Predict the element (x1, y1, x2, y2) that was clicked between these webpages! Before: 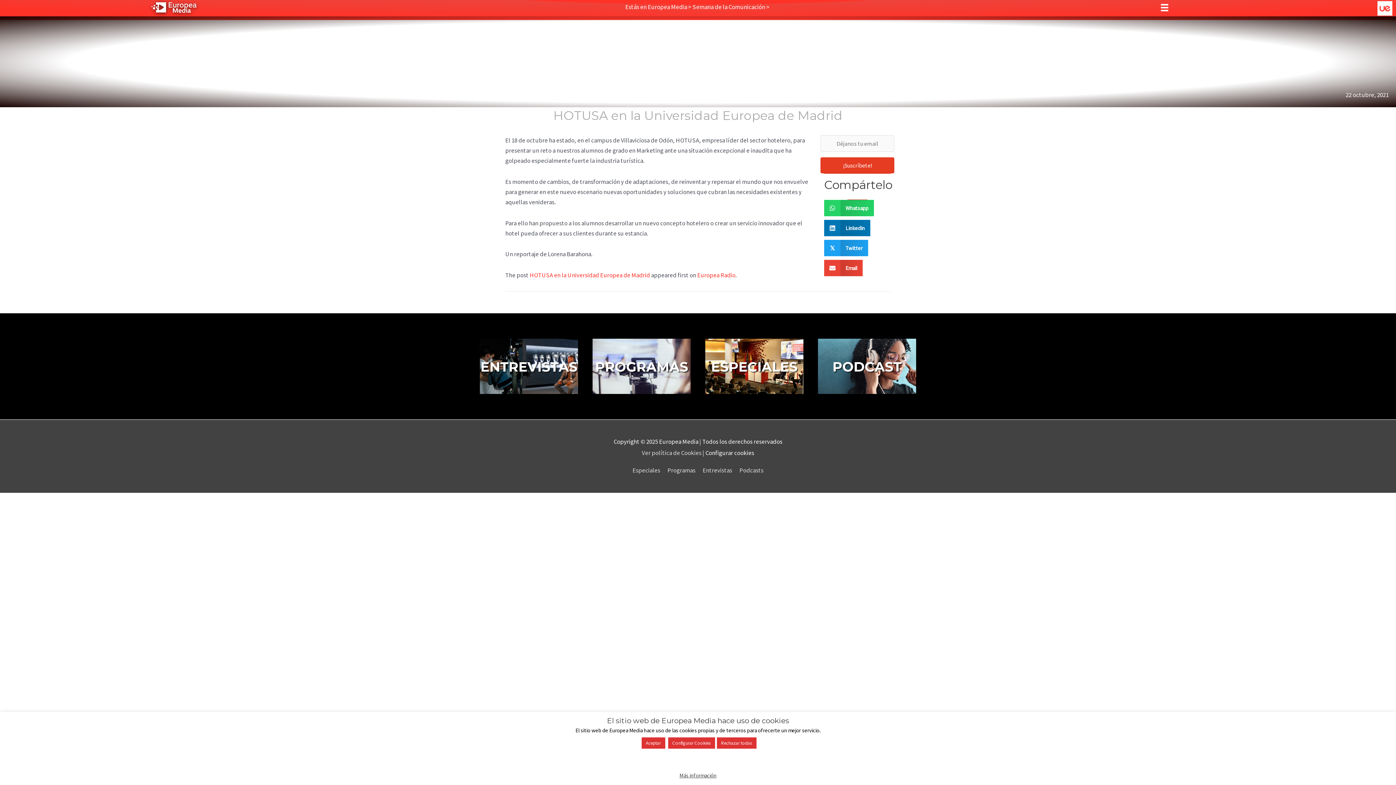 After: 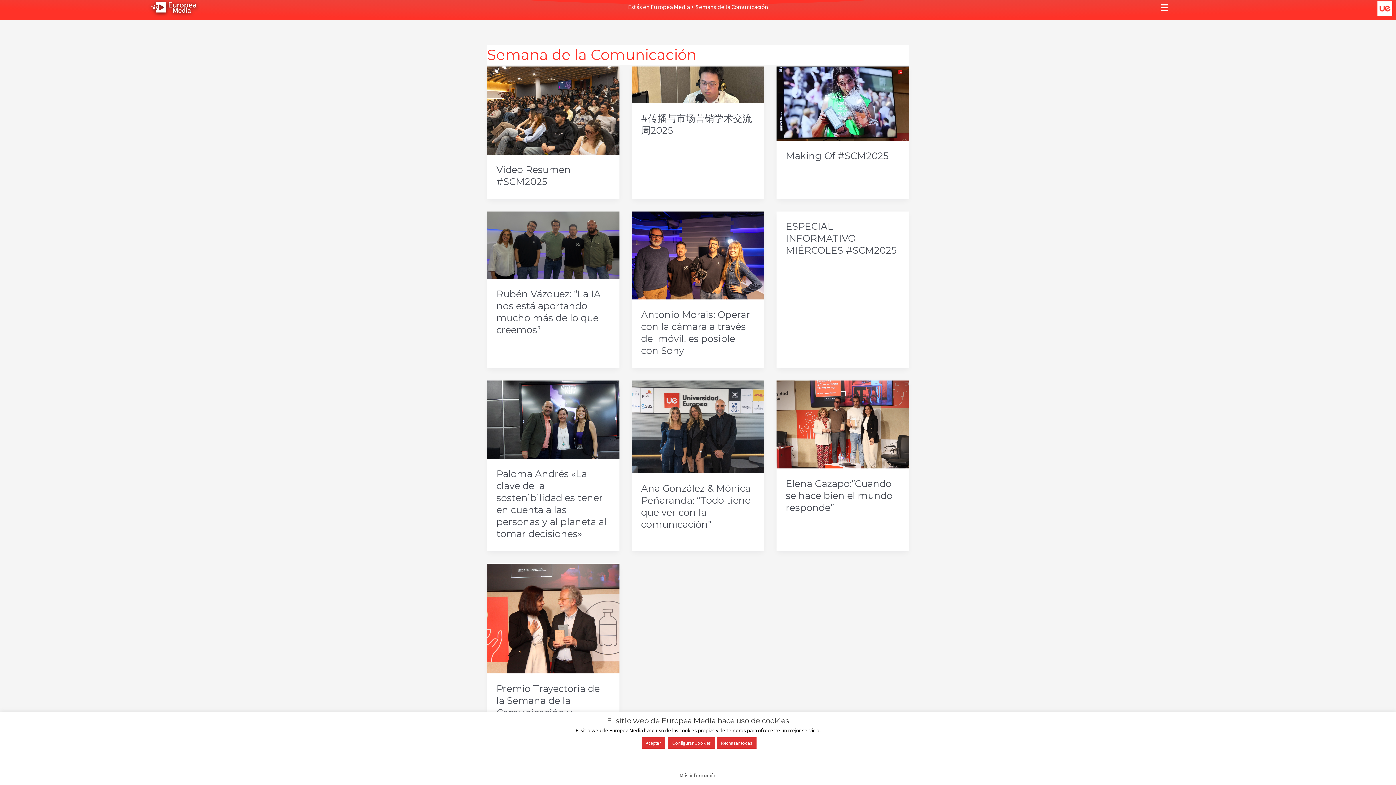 Action: label: Semana de la Comunicación bbox: (692, 1, 765, 12)